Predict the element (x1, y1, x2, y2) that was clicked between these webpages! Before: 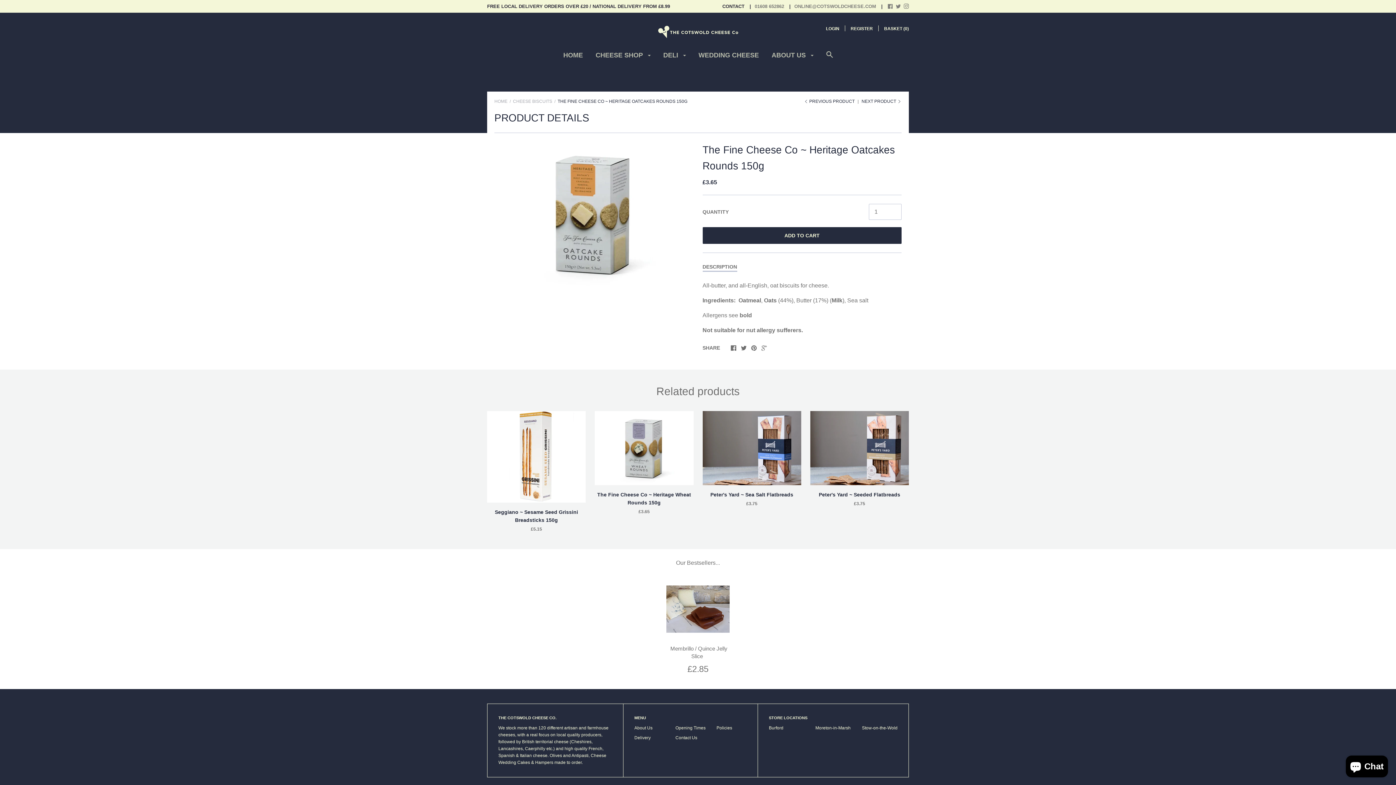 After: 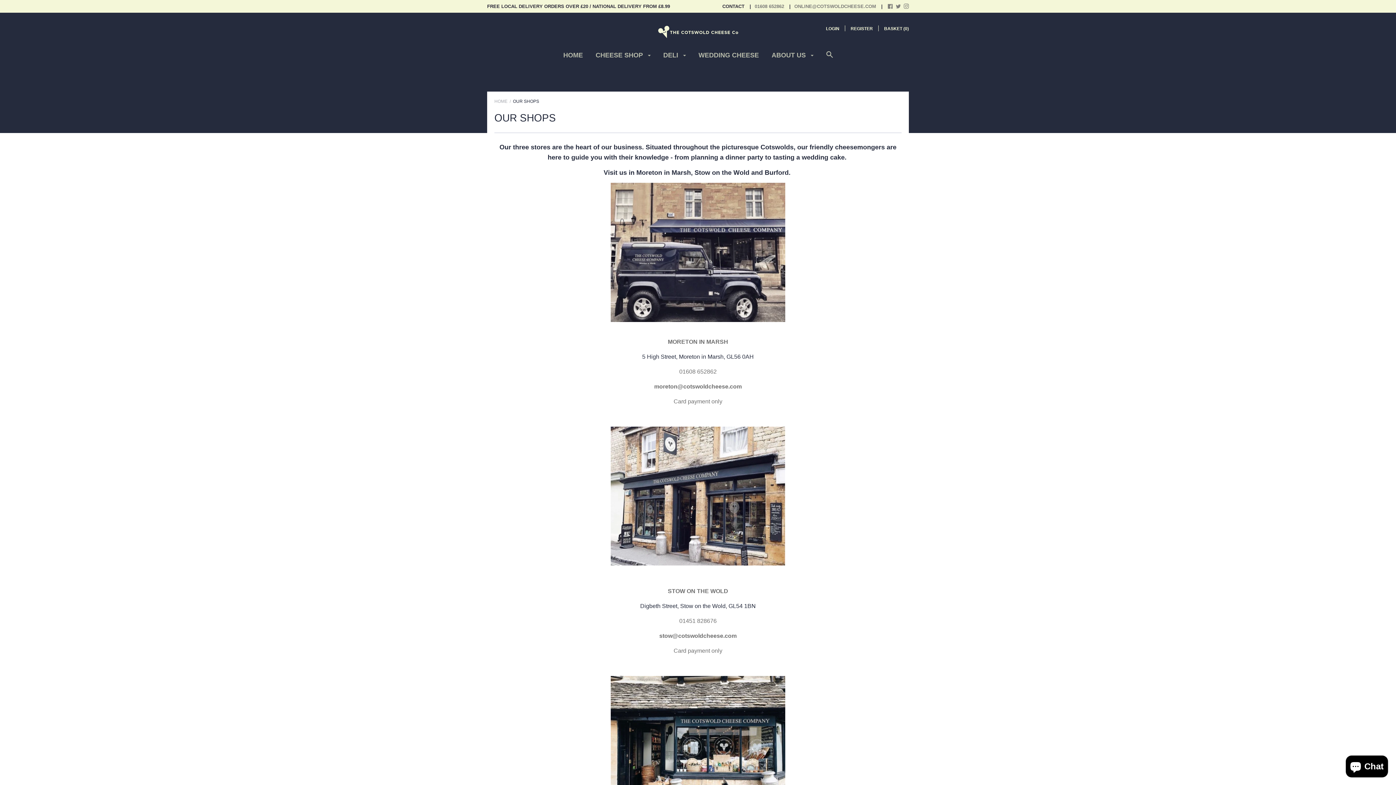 Action: bbox: (815, 725, 850, 730) label: Moreton-in-Marsh